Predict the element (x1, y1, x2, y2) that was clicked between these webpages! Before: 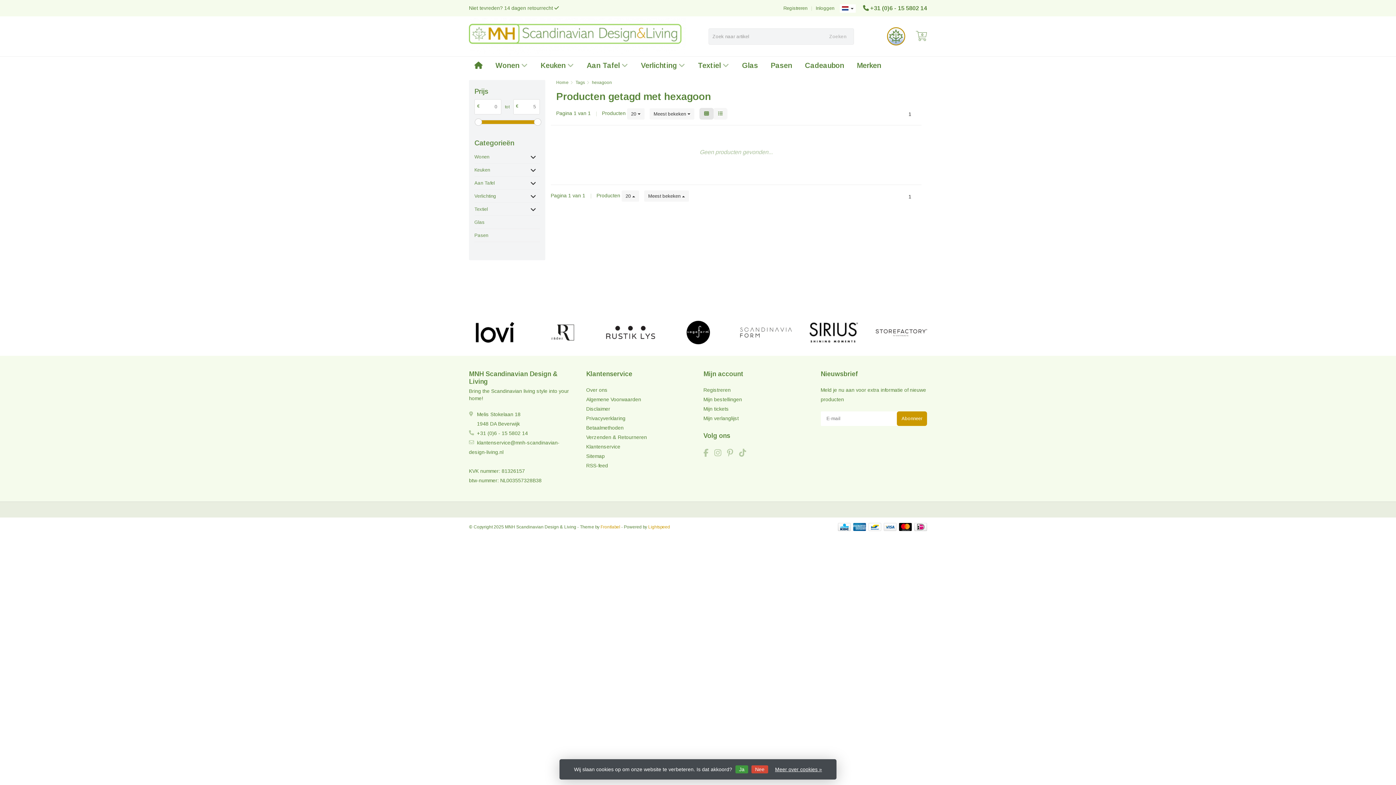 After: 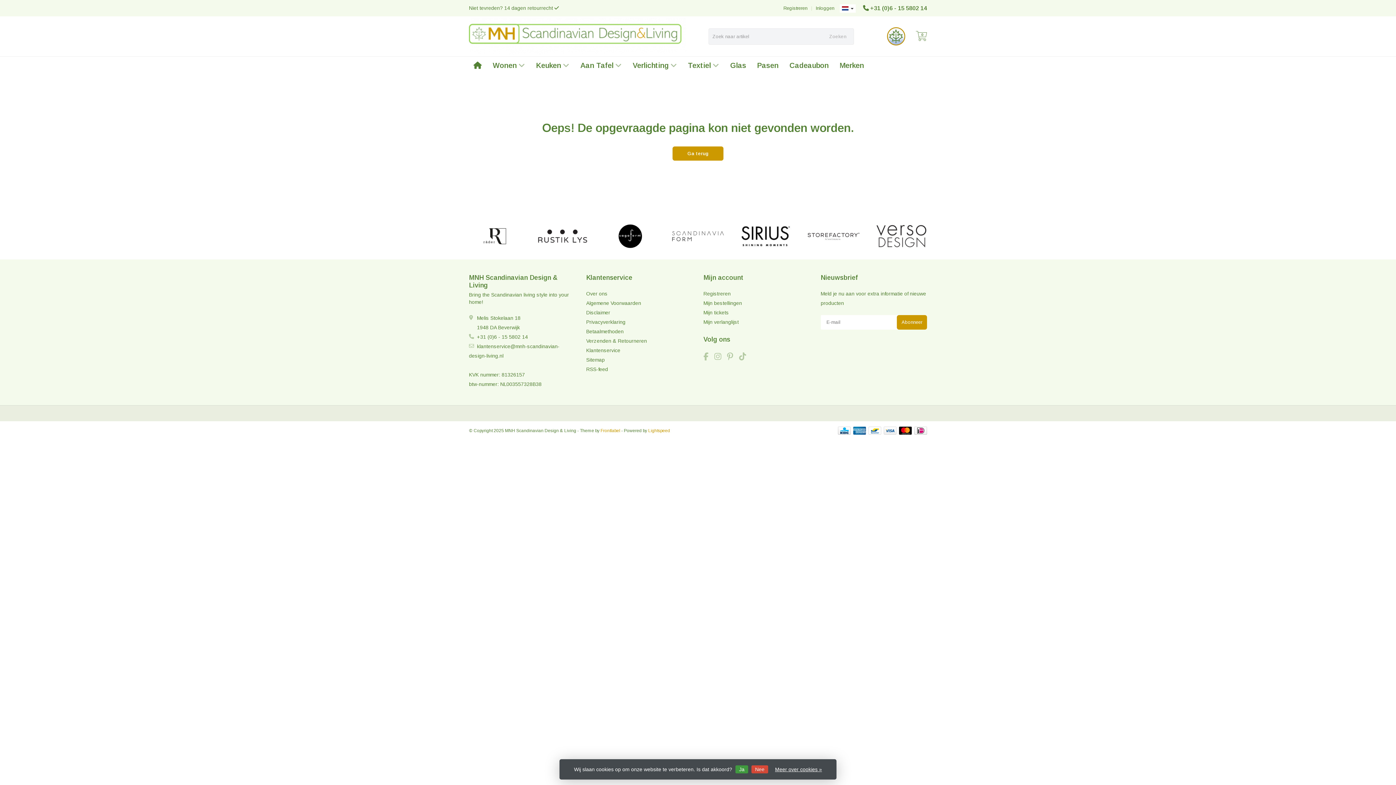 Action: bbox: (823, 30, 852, 42) label: Zoeken